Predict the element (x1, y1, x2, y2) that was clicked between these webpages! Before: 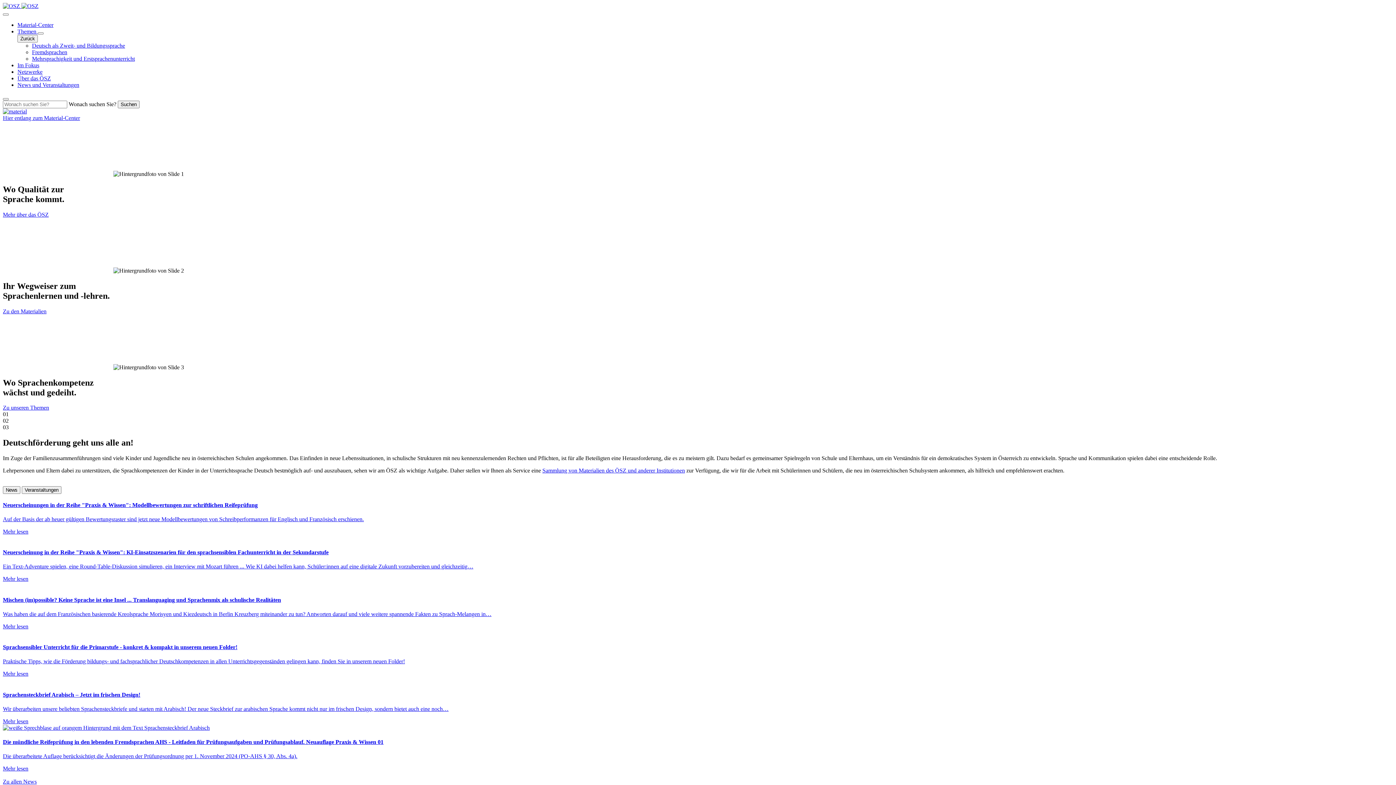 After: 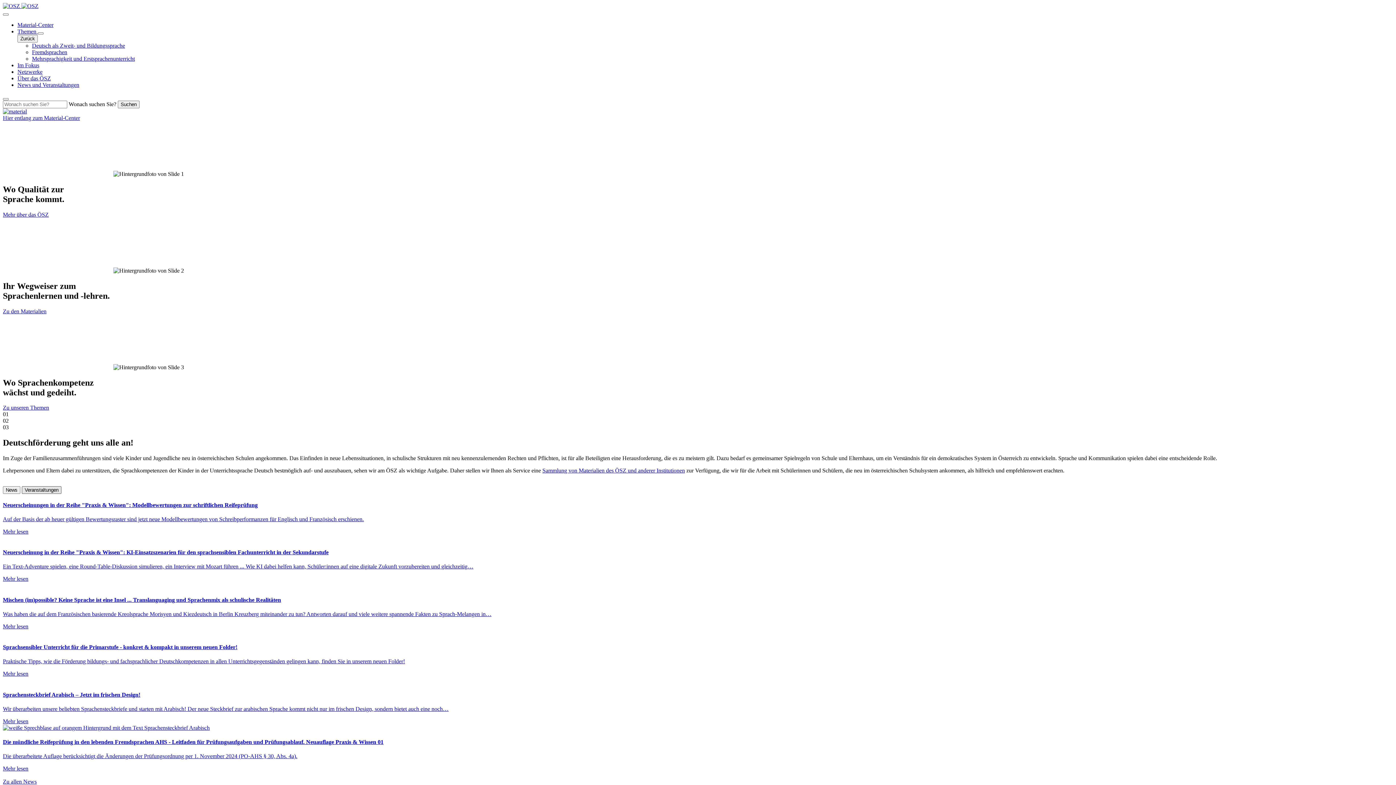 Action: label: Veranstaltungen bbox: (21, 486, 61, 494)